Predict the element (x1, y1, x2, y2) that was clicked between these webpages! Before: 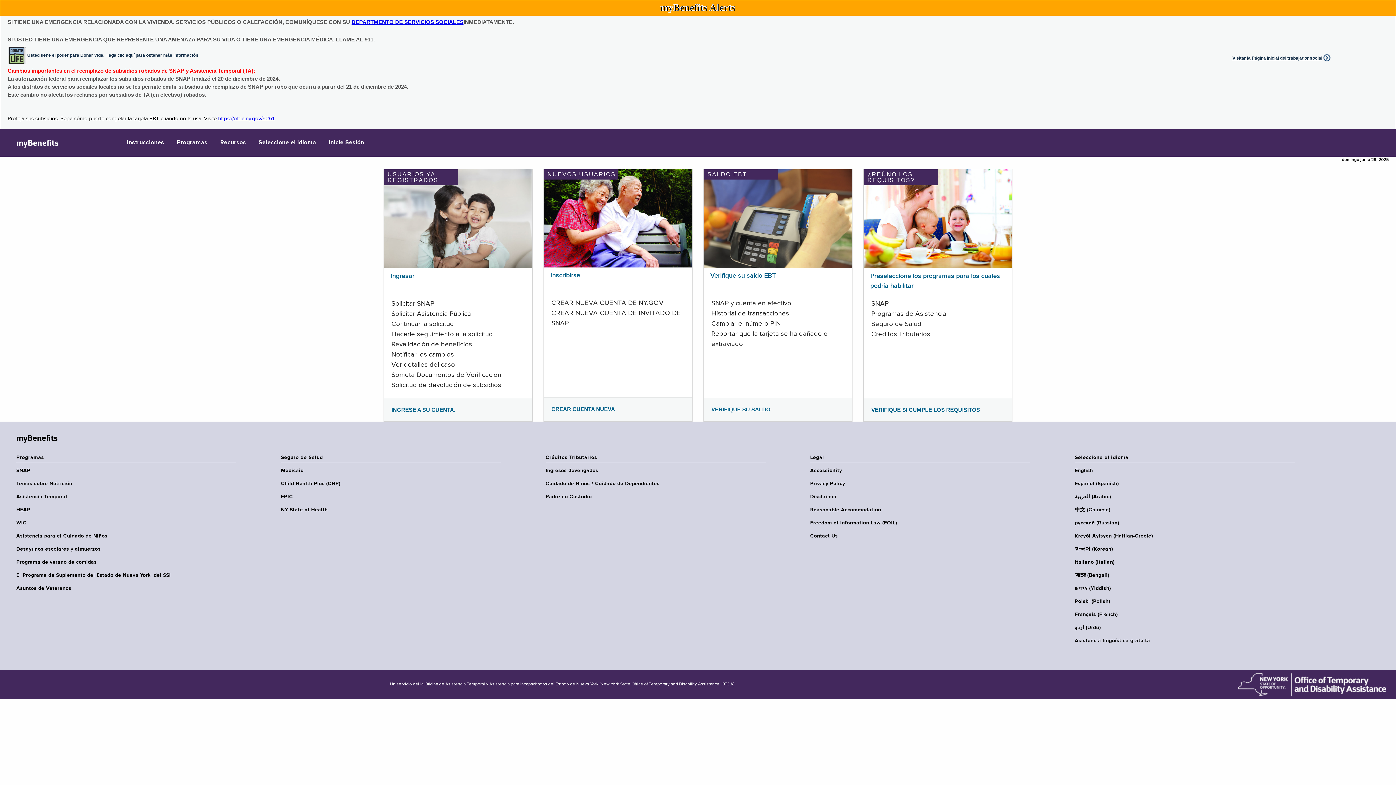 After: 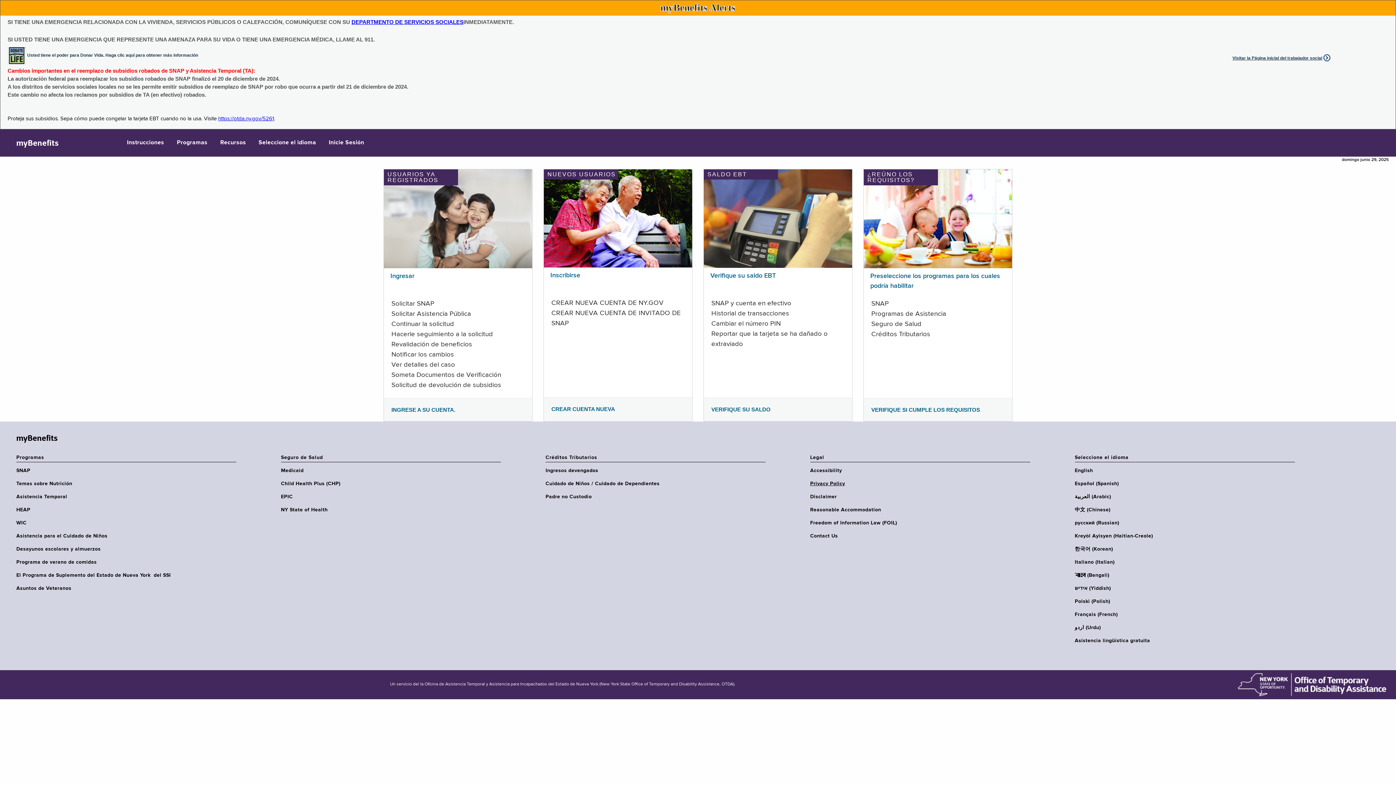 Action: bbox: (810, 480, 1035, 487) label: Privacy Policy